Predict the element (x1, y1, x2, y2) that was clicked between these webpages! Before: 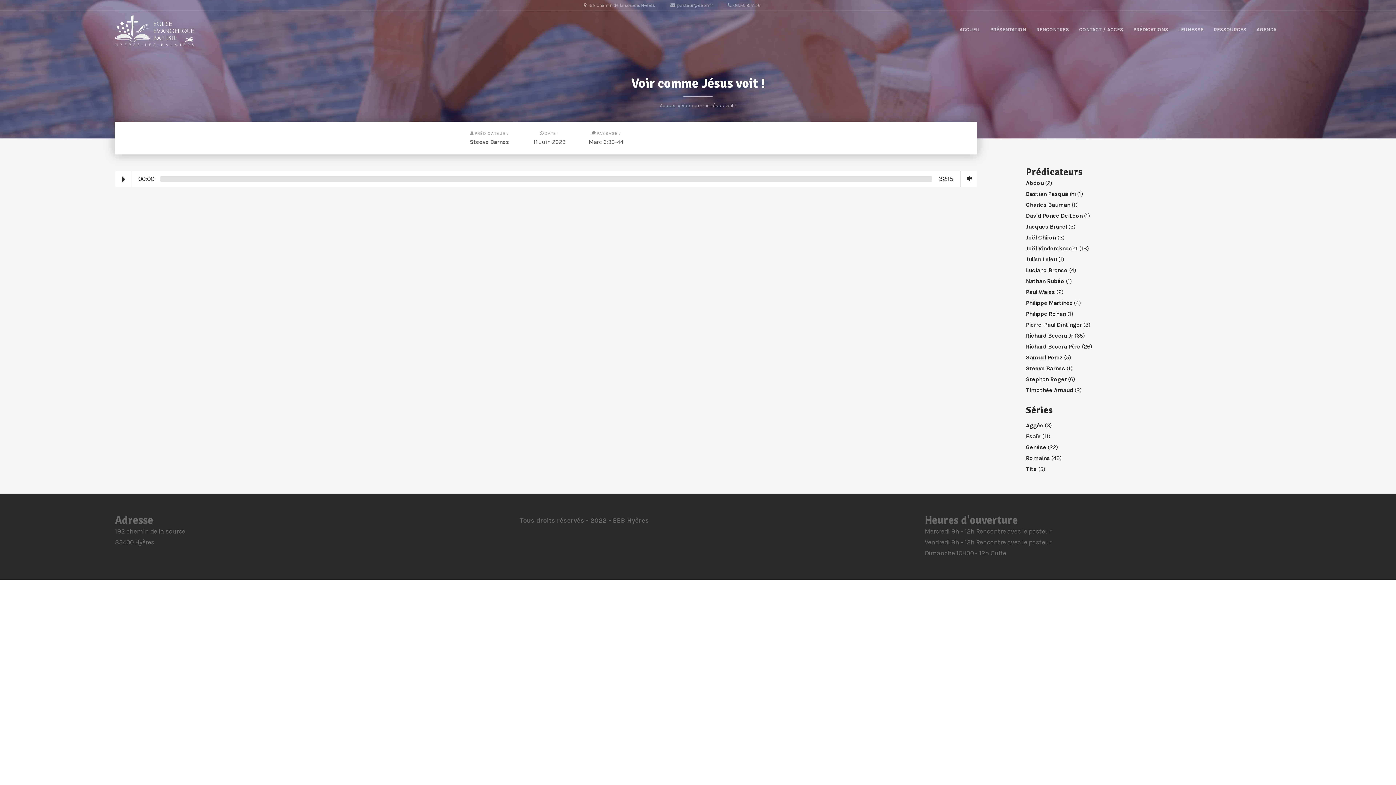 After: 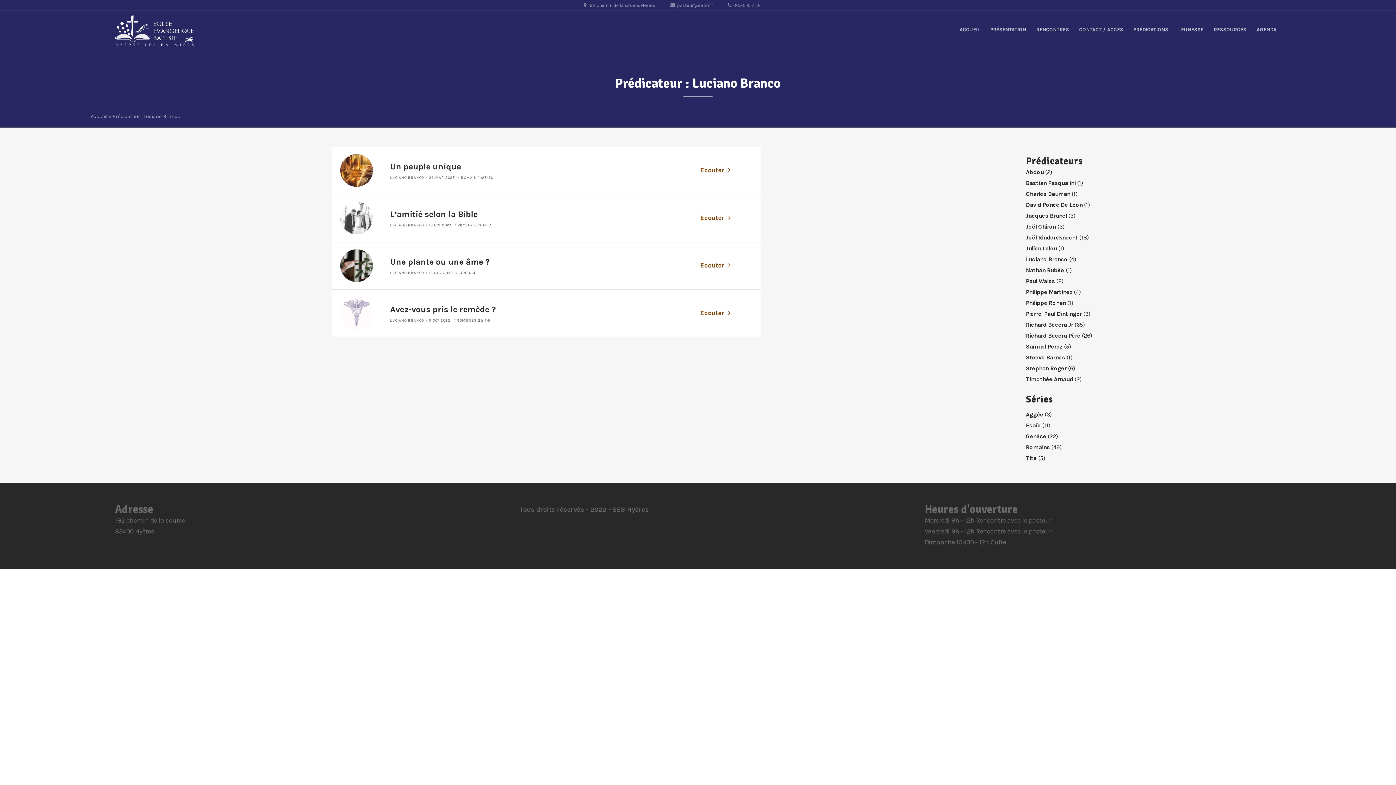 Action: label: Luciano Branco bbox: (1026, 266, 1067, 273)